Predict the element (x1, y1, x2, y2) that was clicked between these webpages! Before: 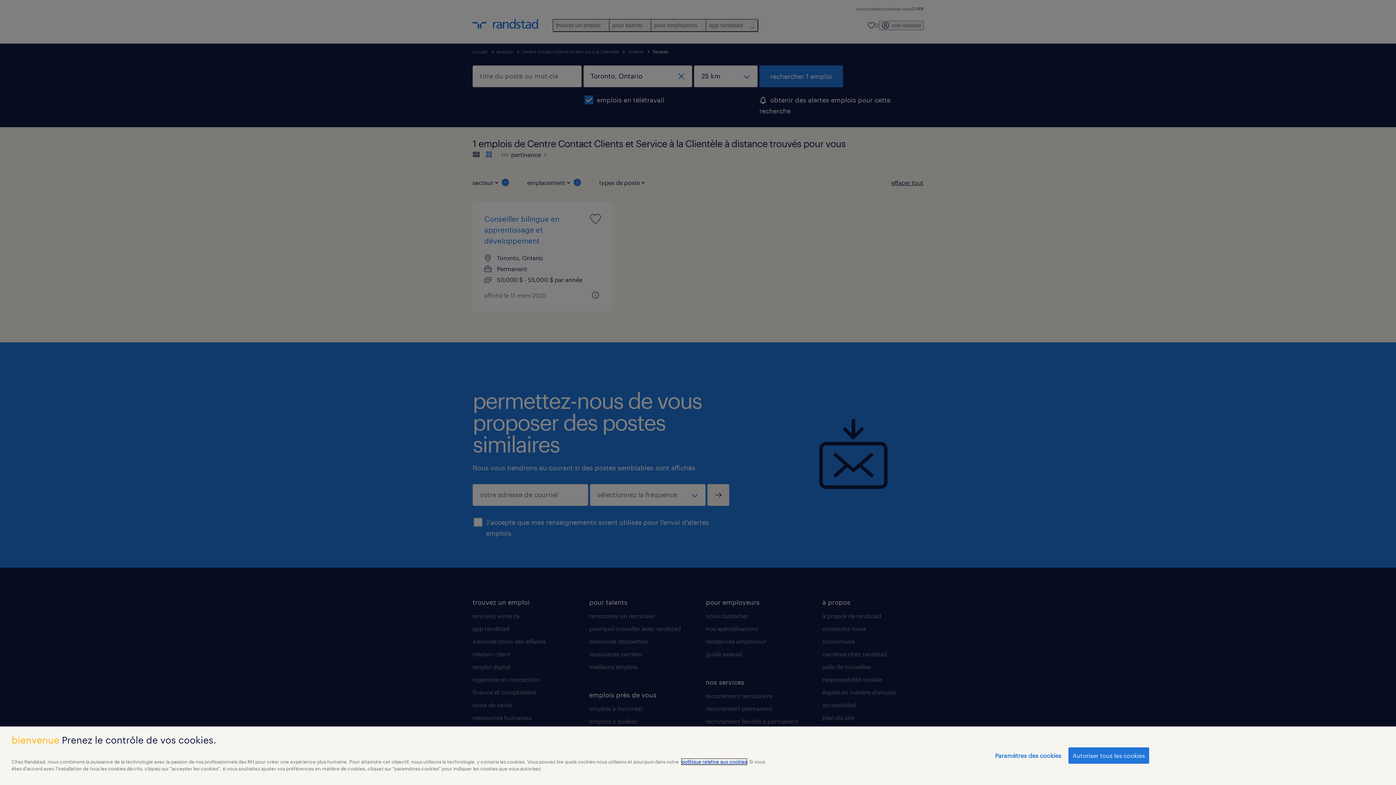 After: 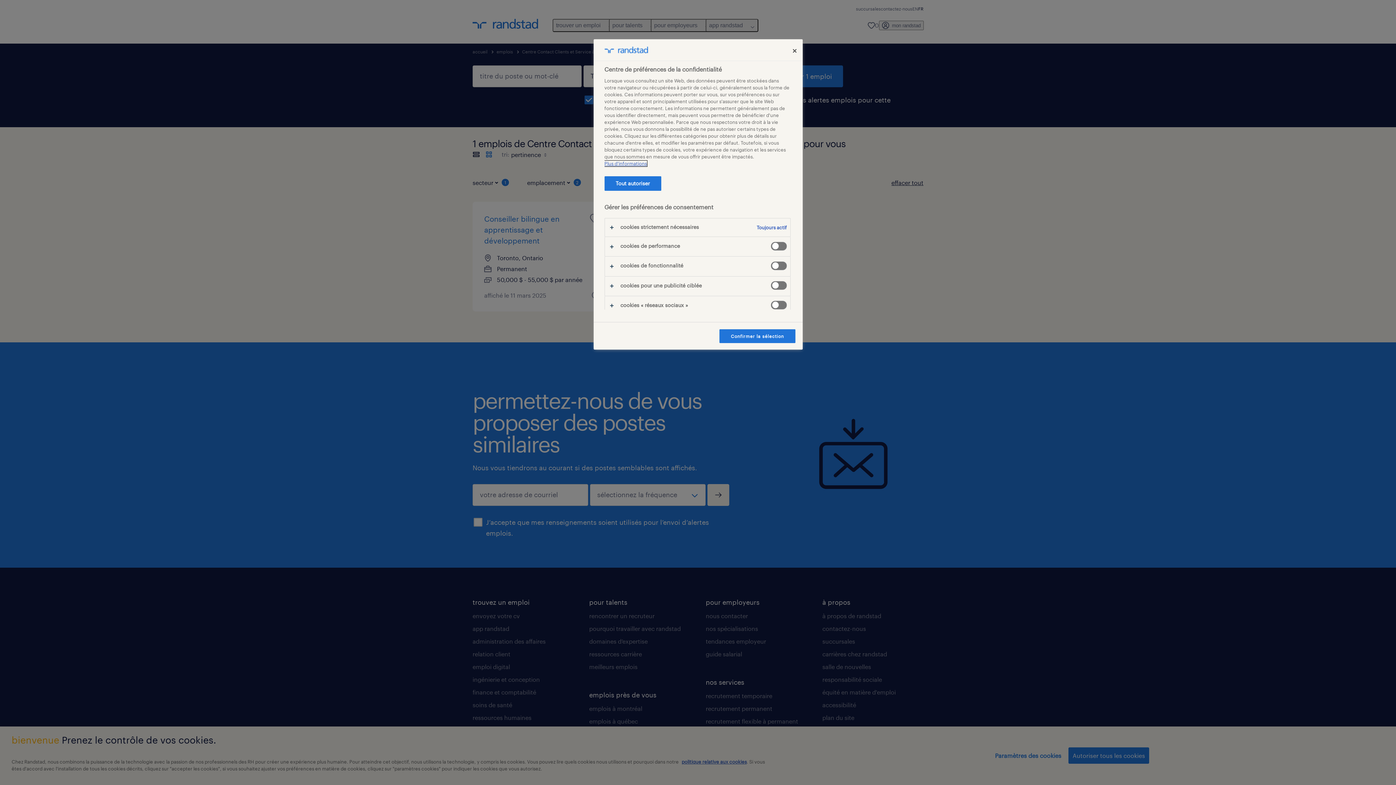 Action: bbox: (995, 748, 1061, 763) label: Paramètres des cookies